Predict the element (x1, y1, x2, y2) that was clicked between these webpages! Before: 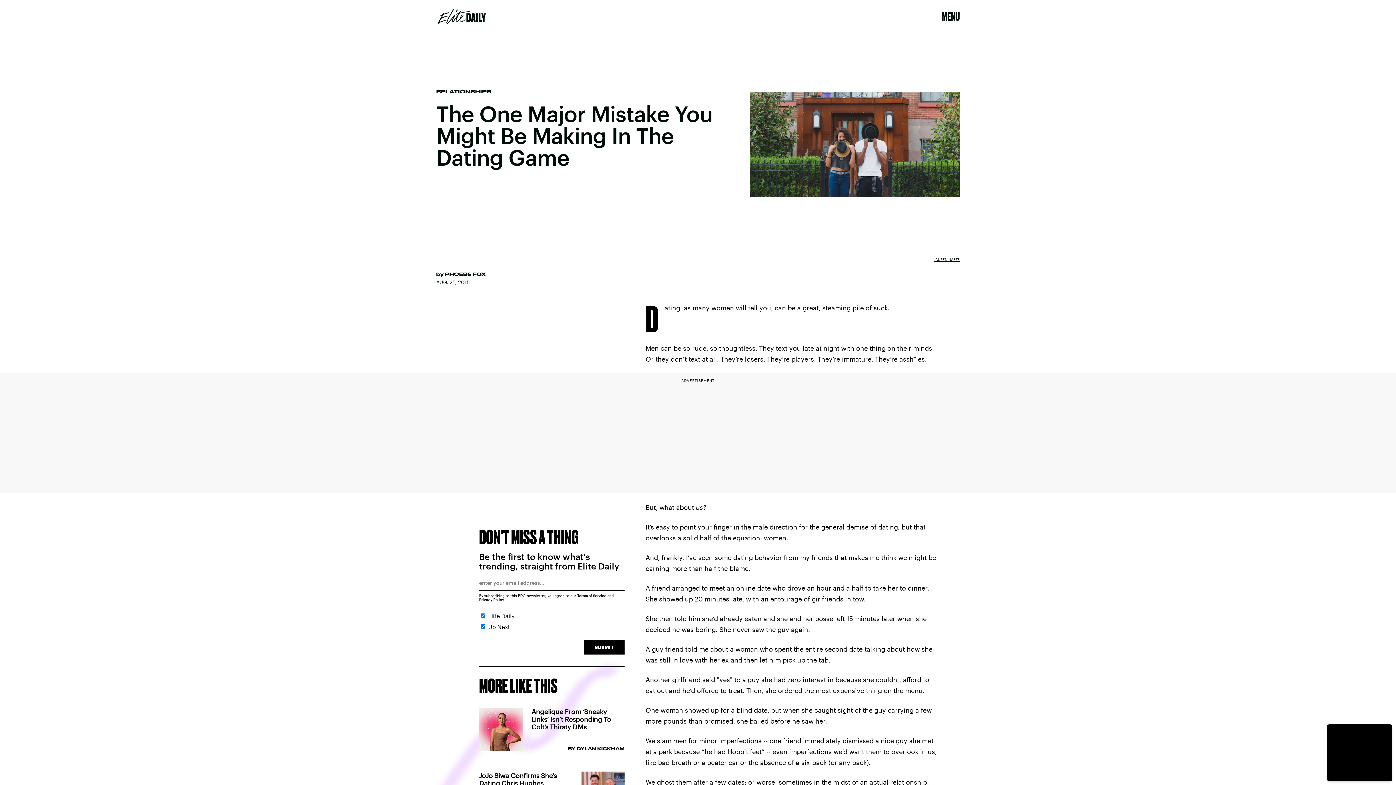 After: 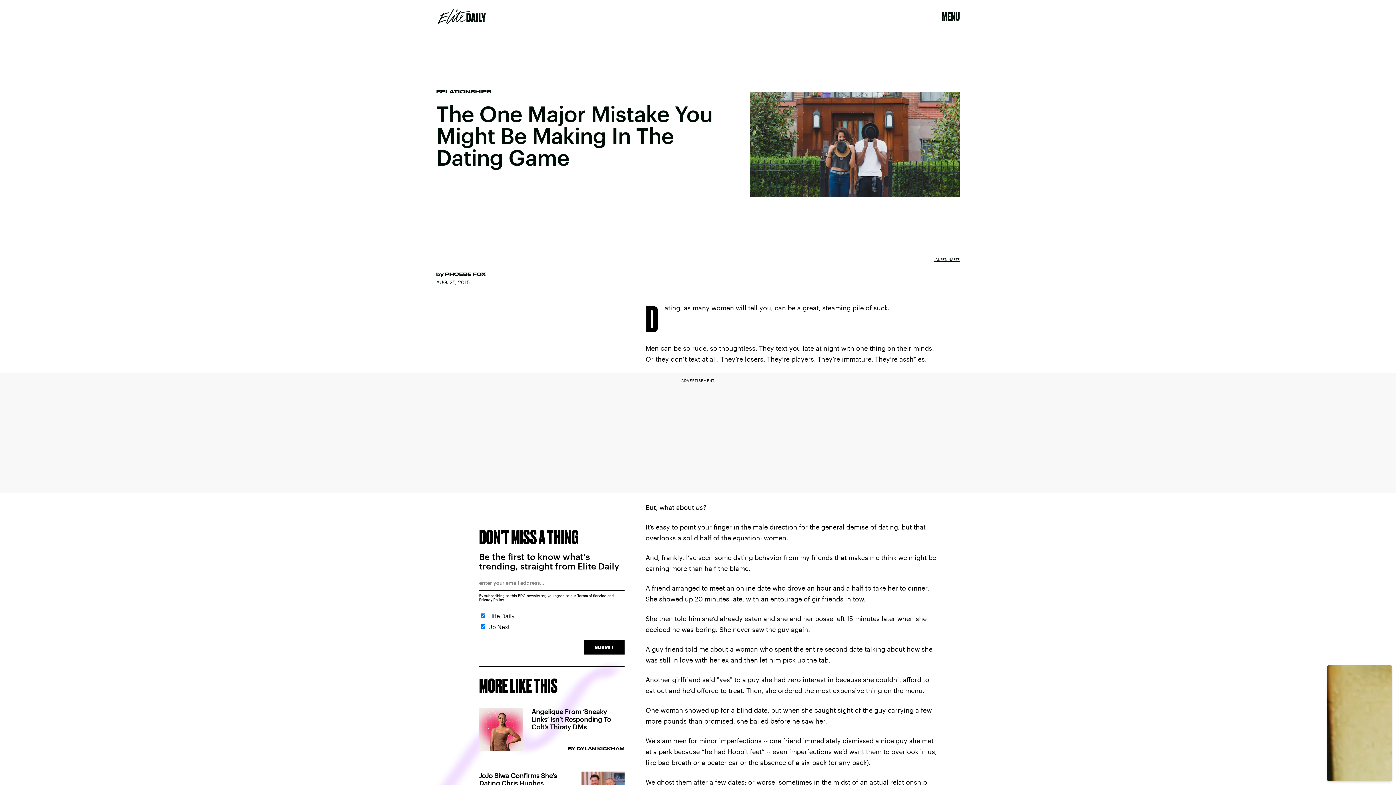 Action: bbox: (933, 257, 960, 261) label: LAUREN NAEFE